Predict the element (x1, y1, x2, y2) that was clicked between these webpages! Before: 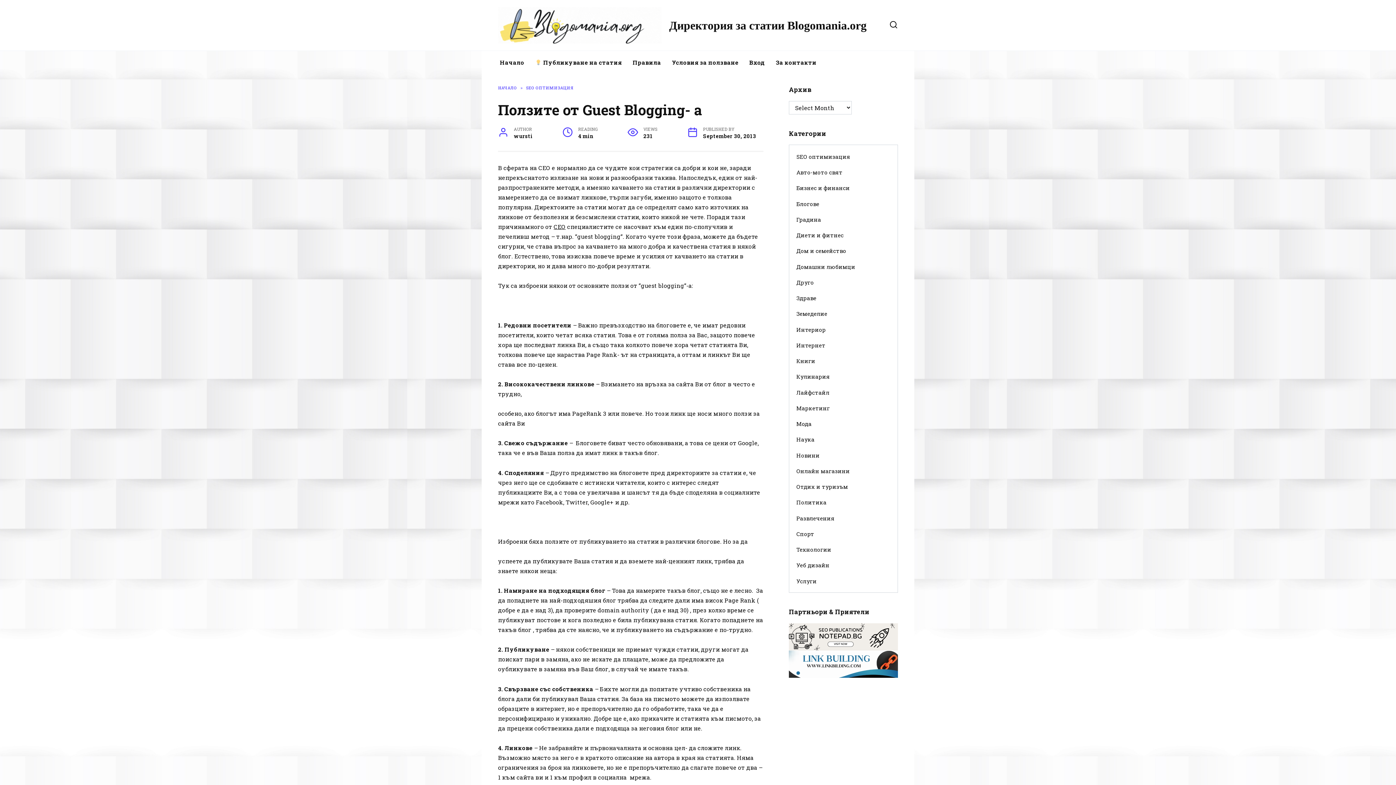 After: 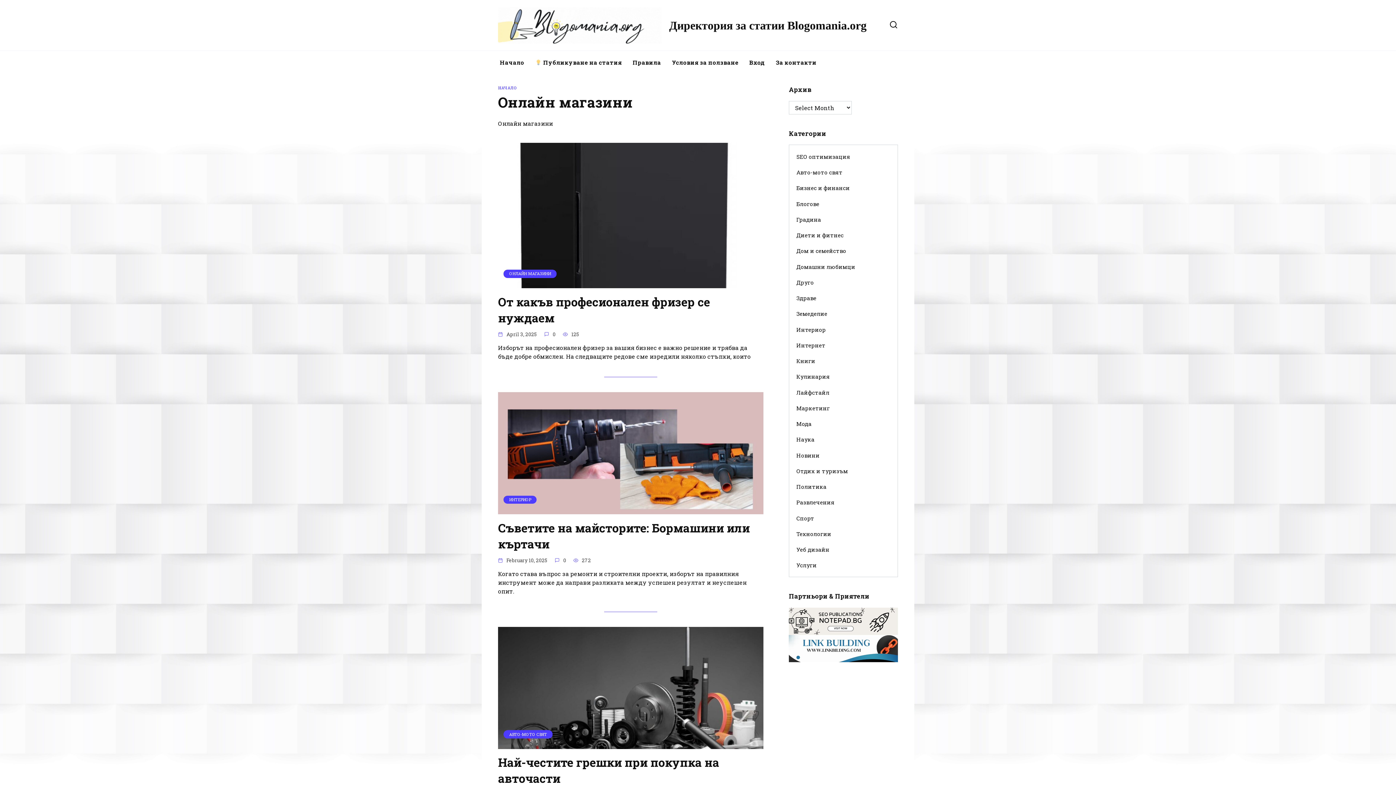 Action: bbox: (789, 463, 857, 479) label: Онлайн магазини